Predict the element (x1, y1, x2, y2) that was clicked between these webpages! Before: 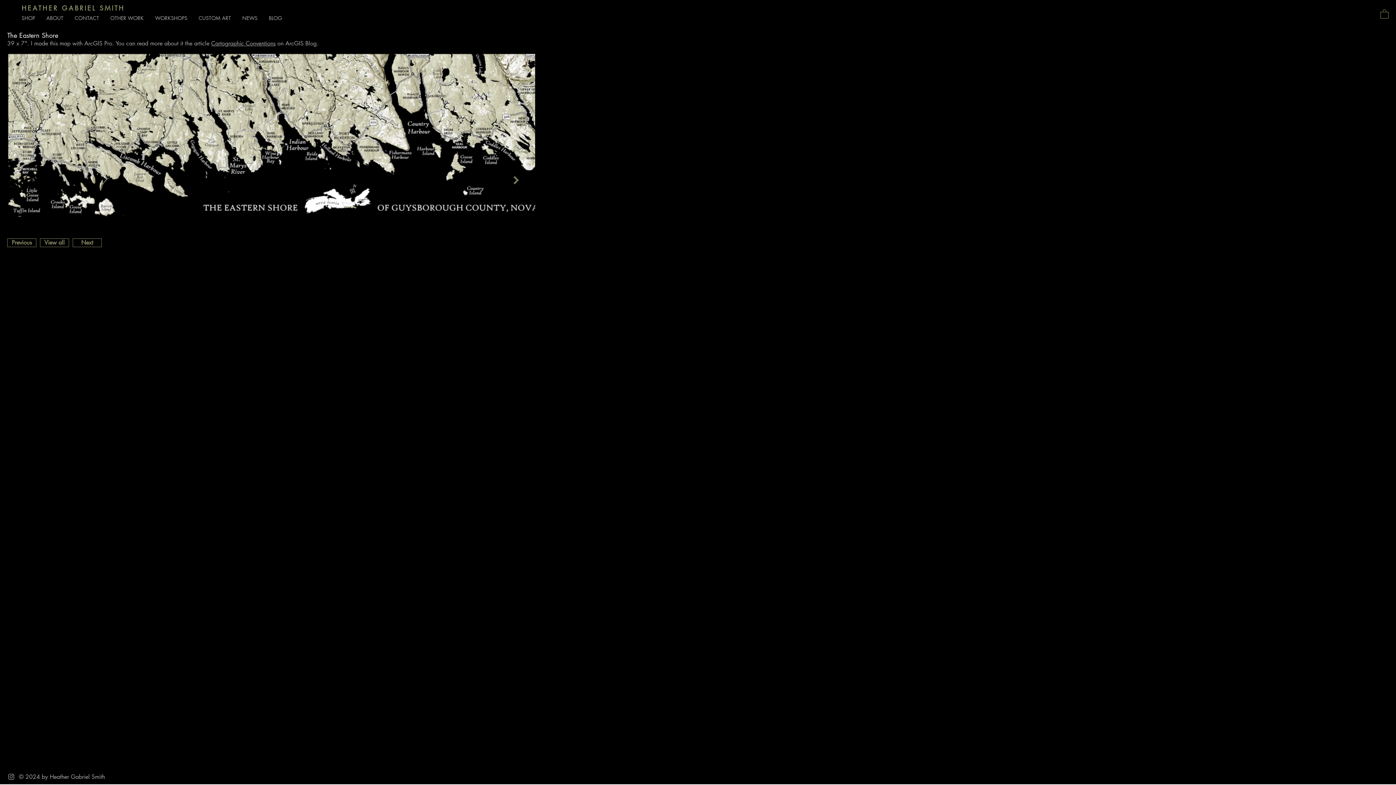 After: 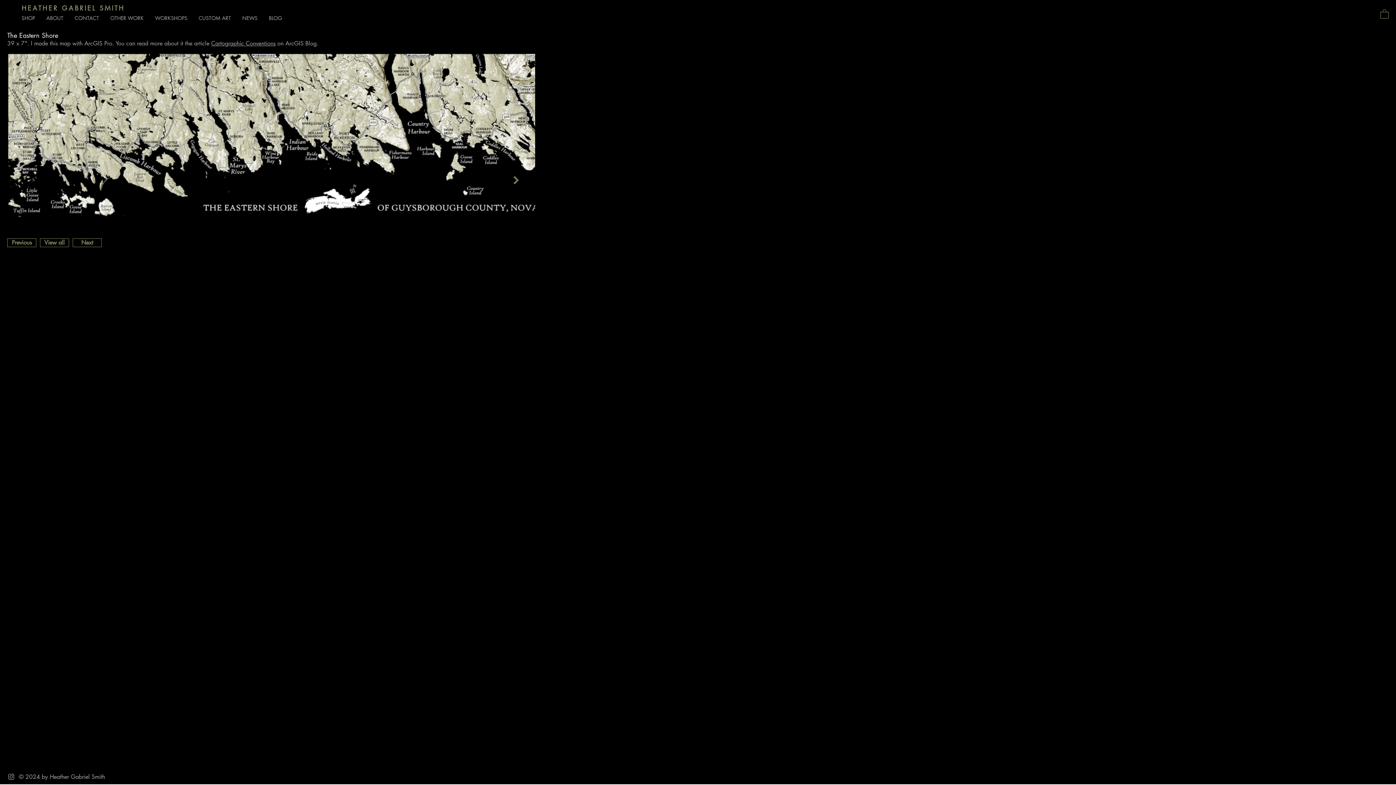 Action: bbox: (1380, 8, 1389, 18)